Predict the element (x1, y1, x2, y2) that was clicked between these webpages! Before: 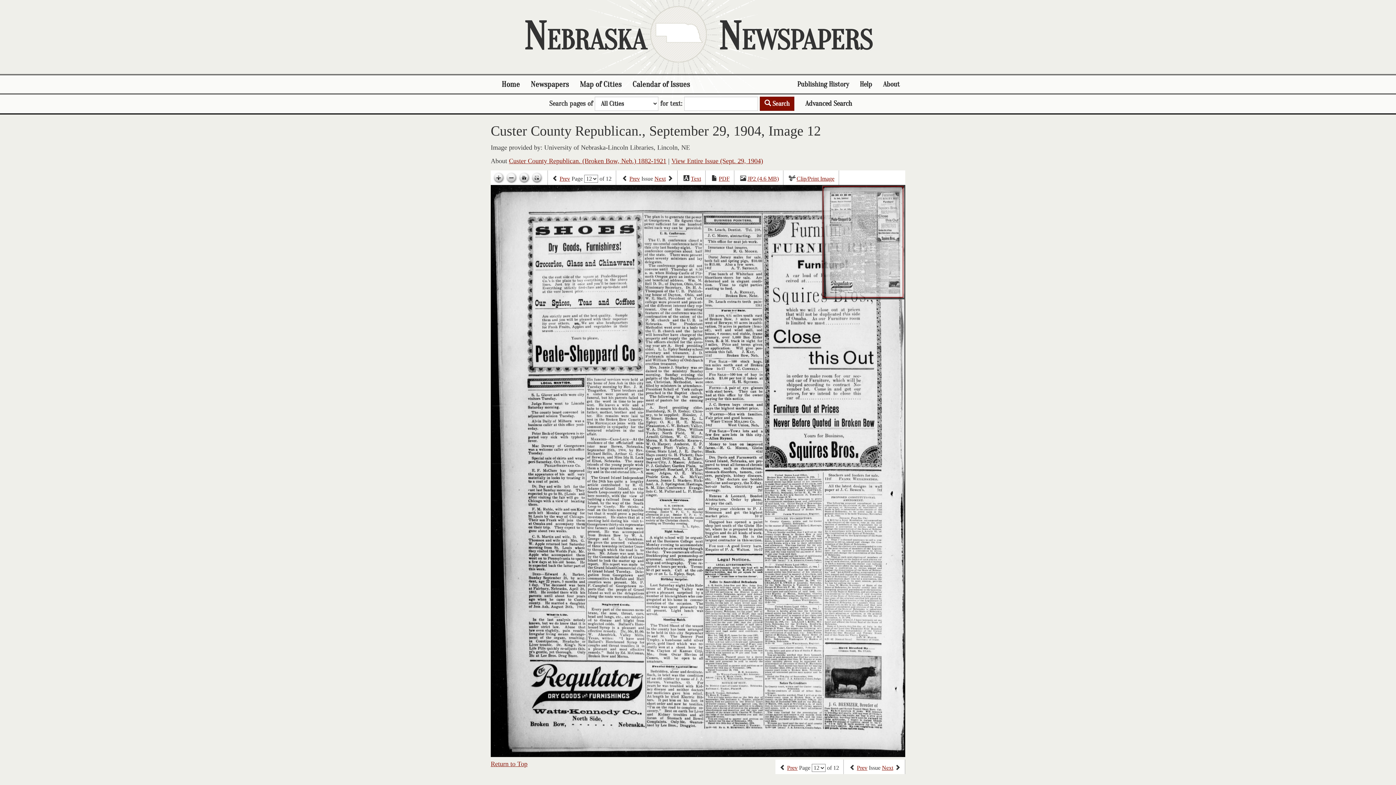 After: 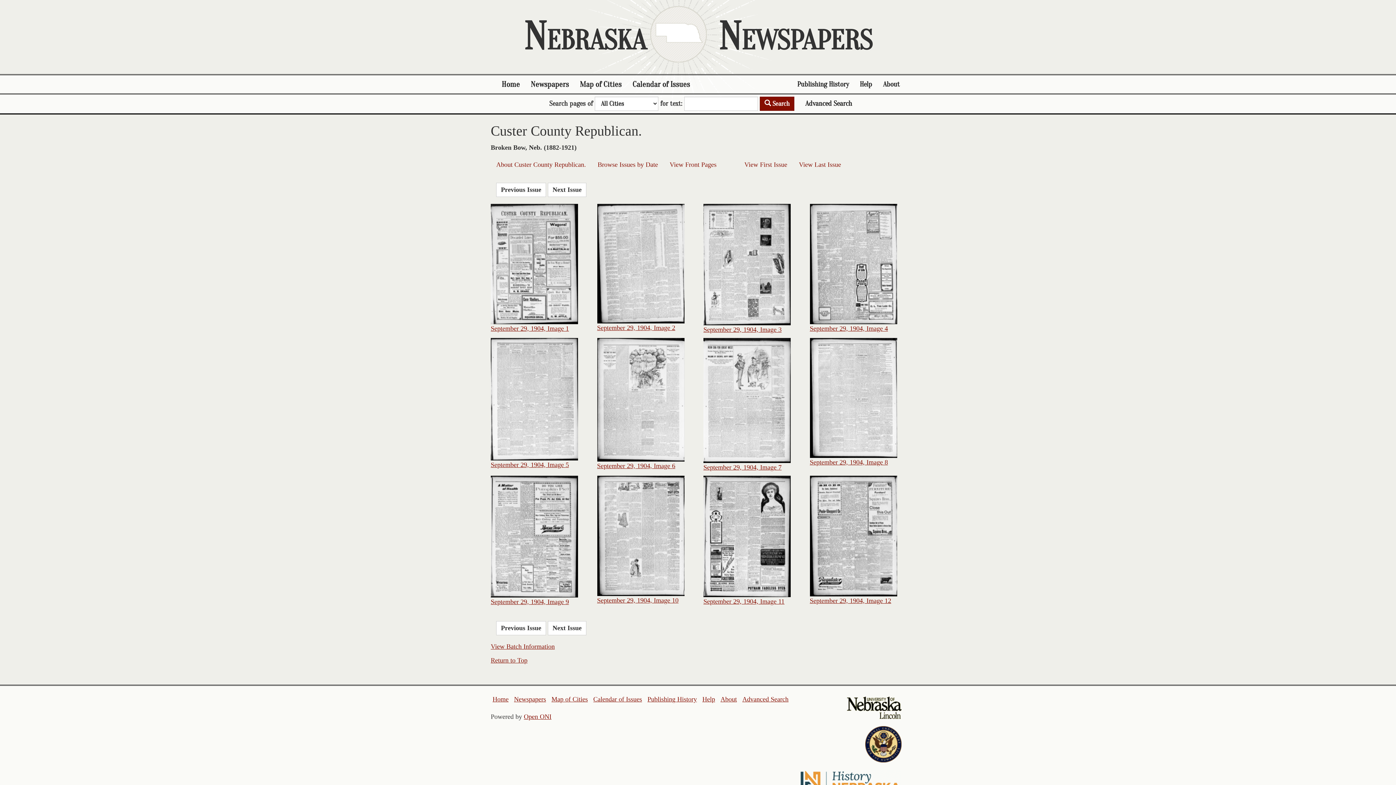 Action: label: View Entire Issue (Sept. 29, 1904) bbox: (671, 157, 763, 164)